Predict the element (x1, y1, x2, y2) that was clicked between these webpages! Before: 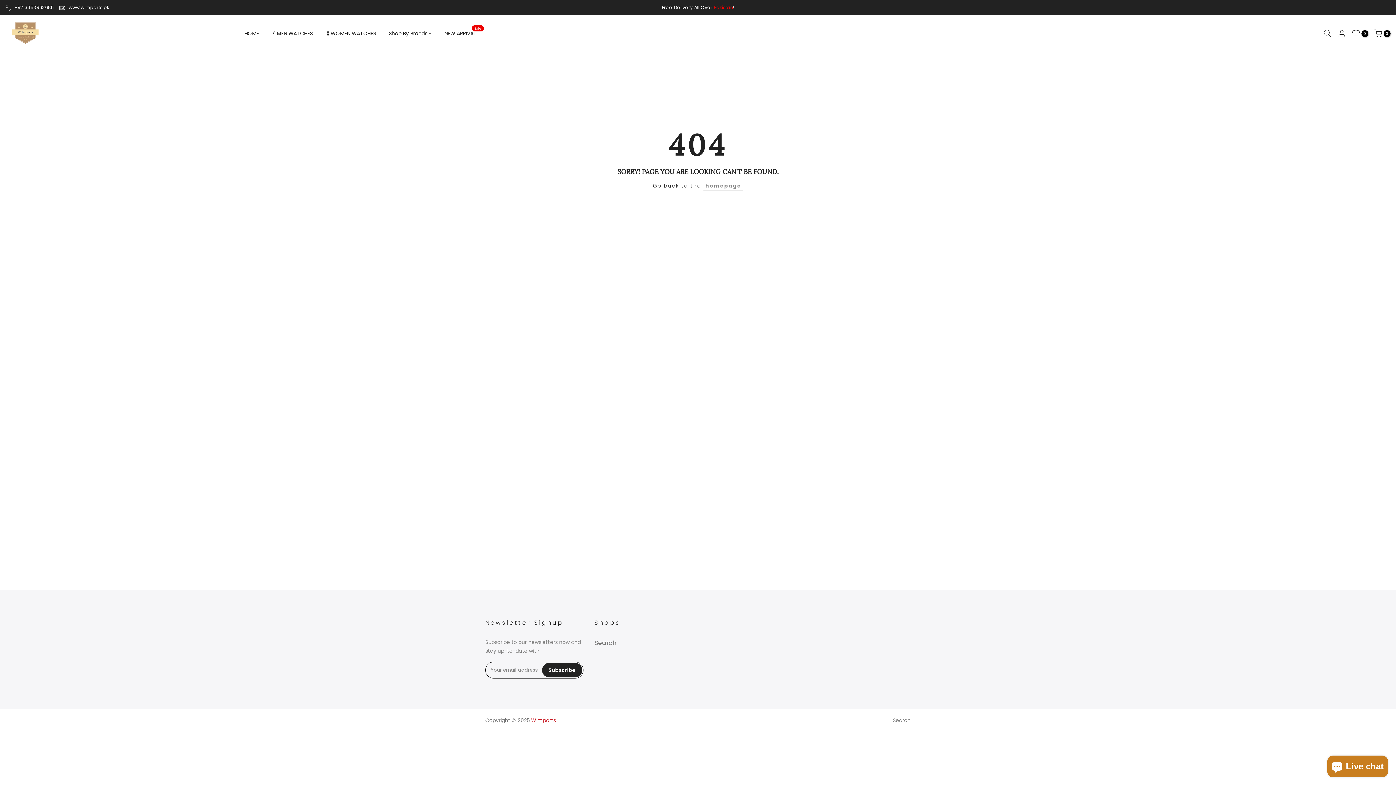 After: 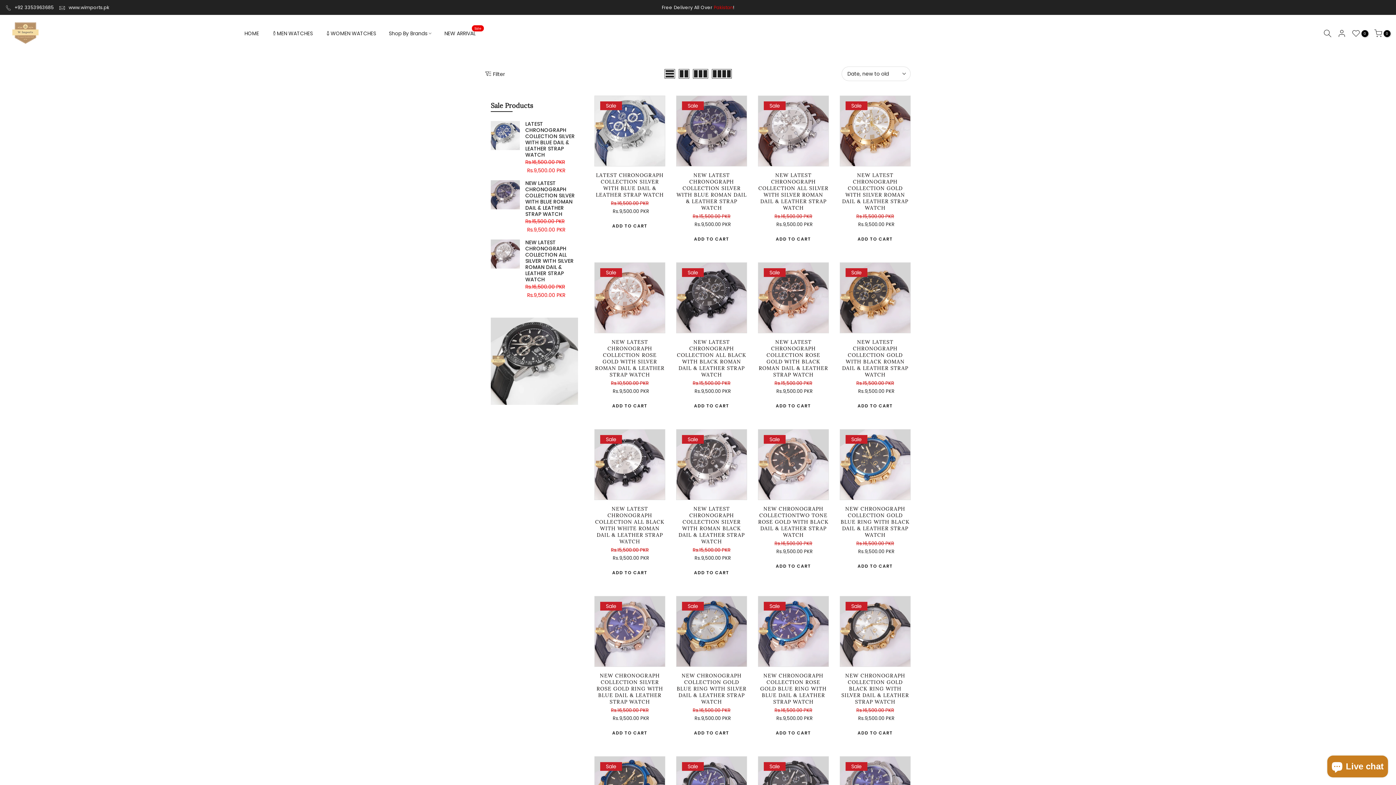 Action: label: NEW ARRIVAL
Sale bbox: (438, 29, 482, 37)